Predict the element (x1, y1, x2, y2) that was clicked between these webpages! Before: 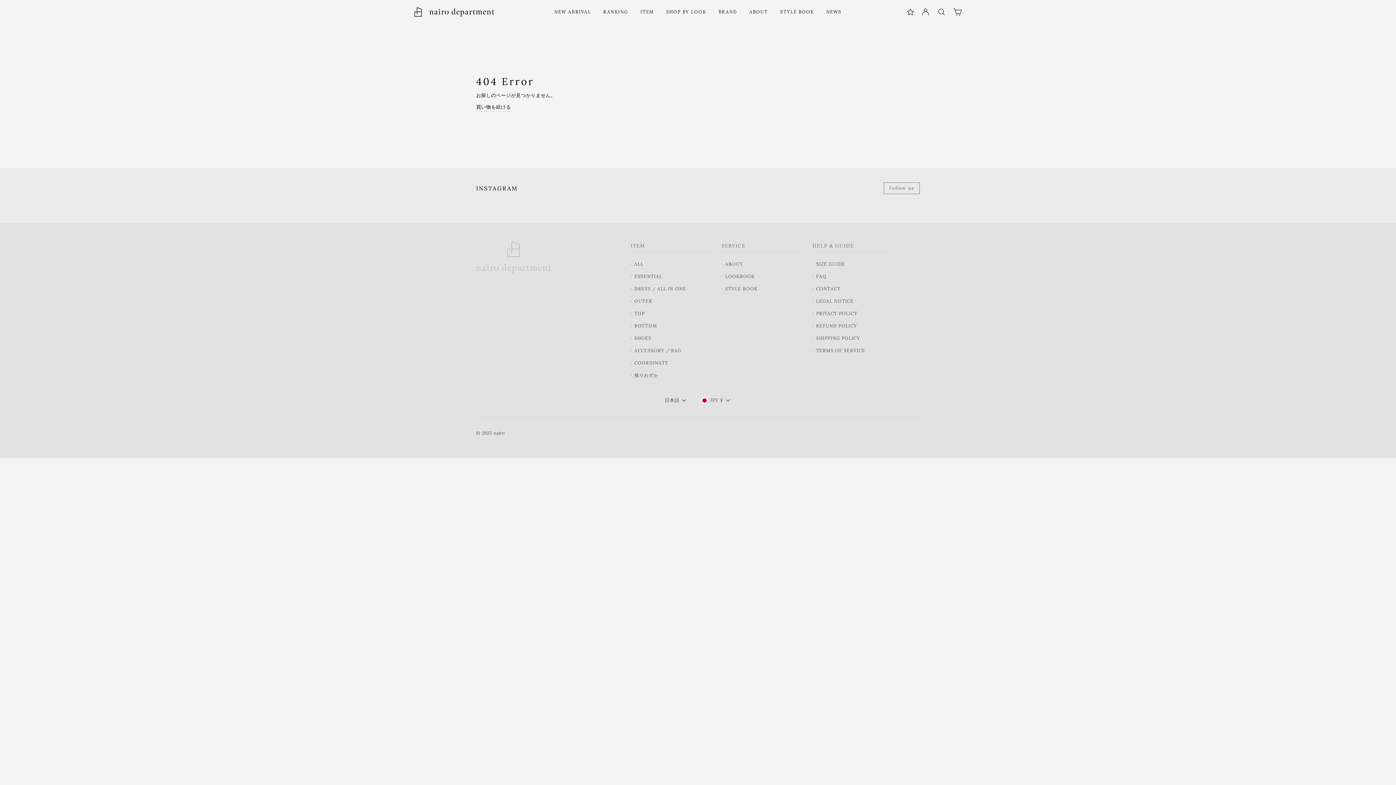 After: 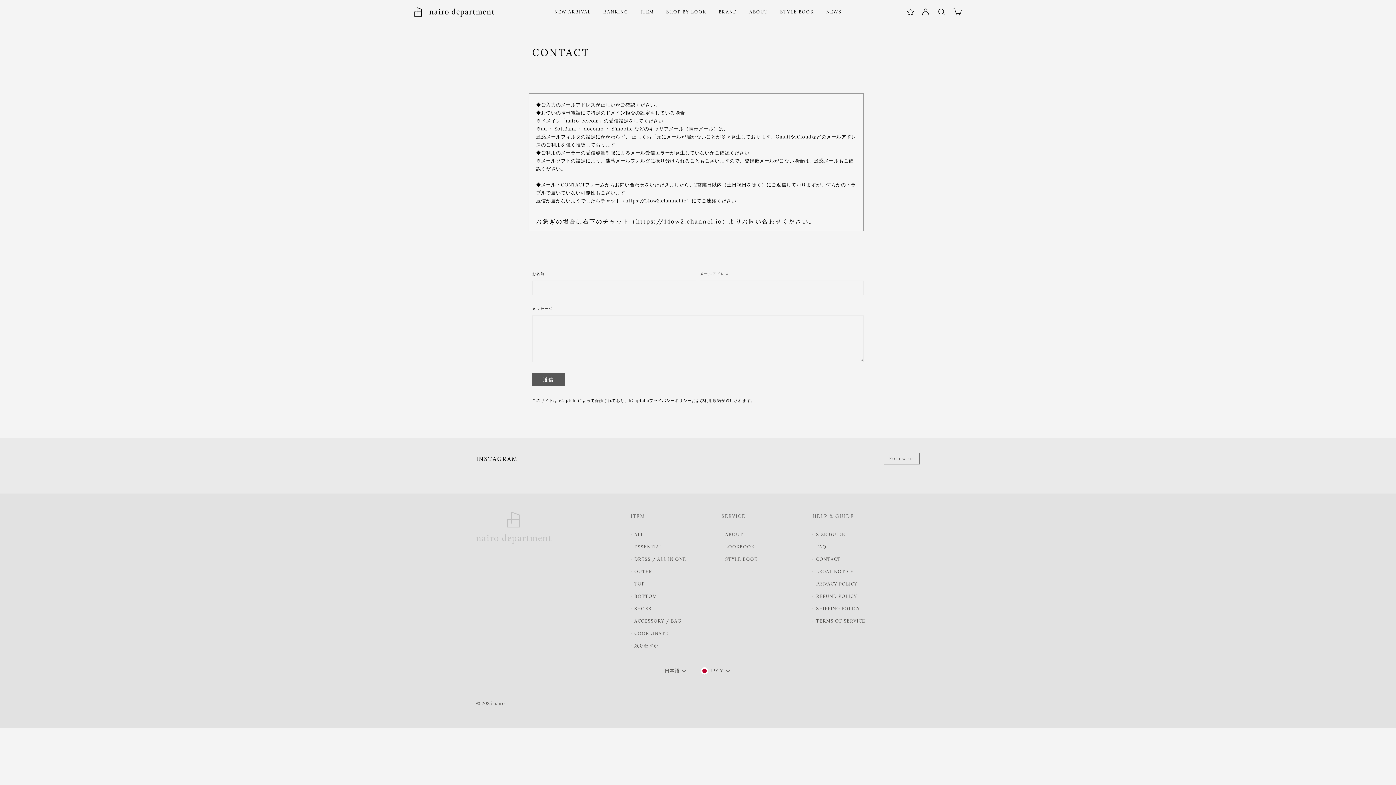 Action: label: CONTACT bbox: (816, 284, 840, 292)